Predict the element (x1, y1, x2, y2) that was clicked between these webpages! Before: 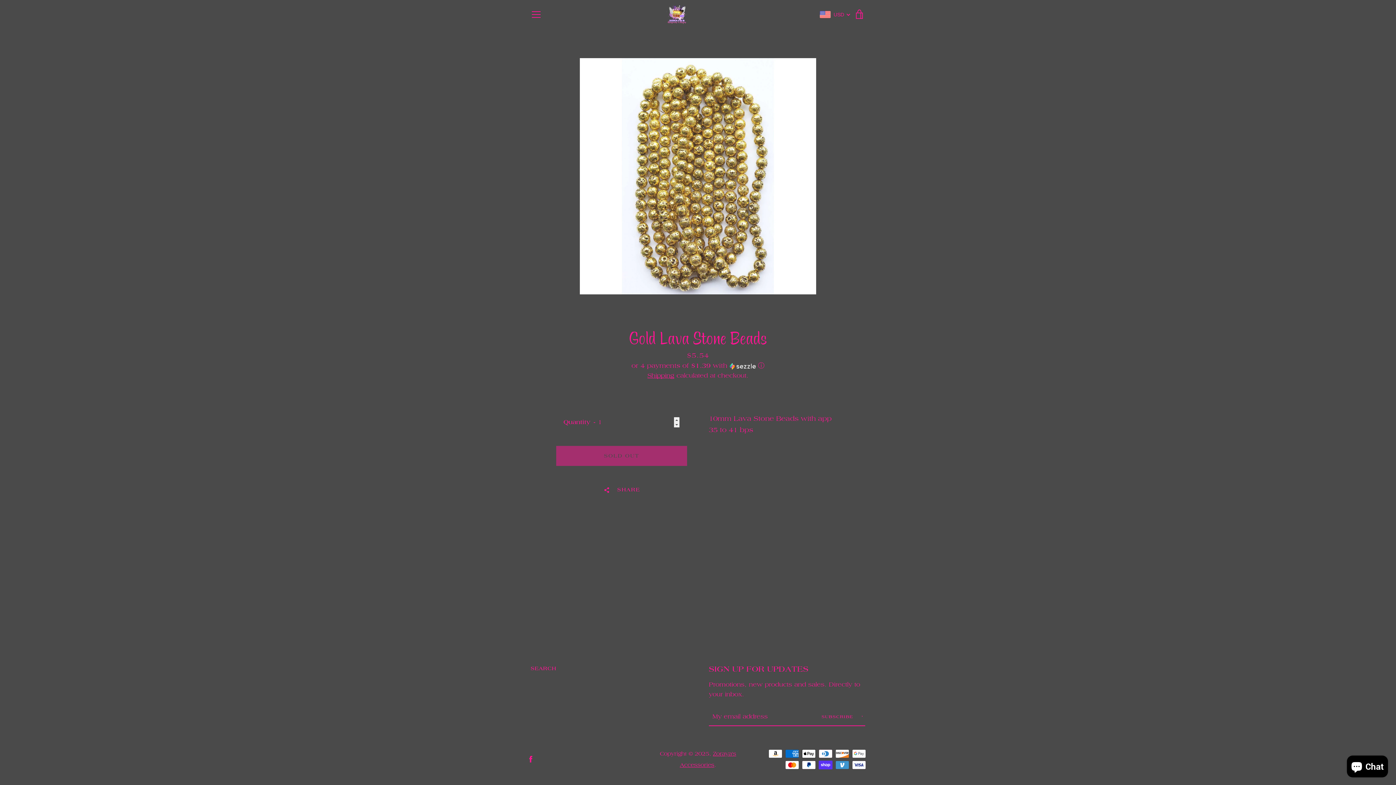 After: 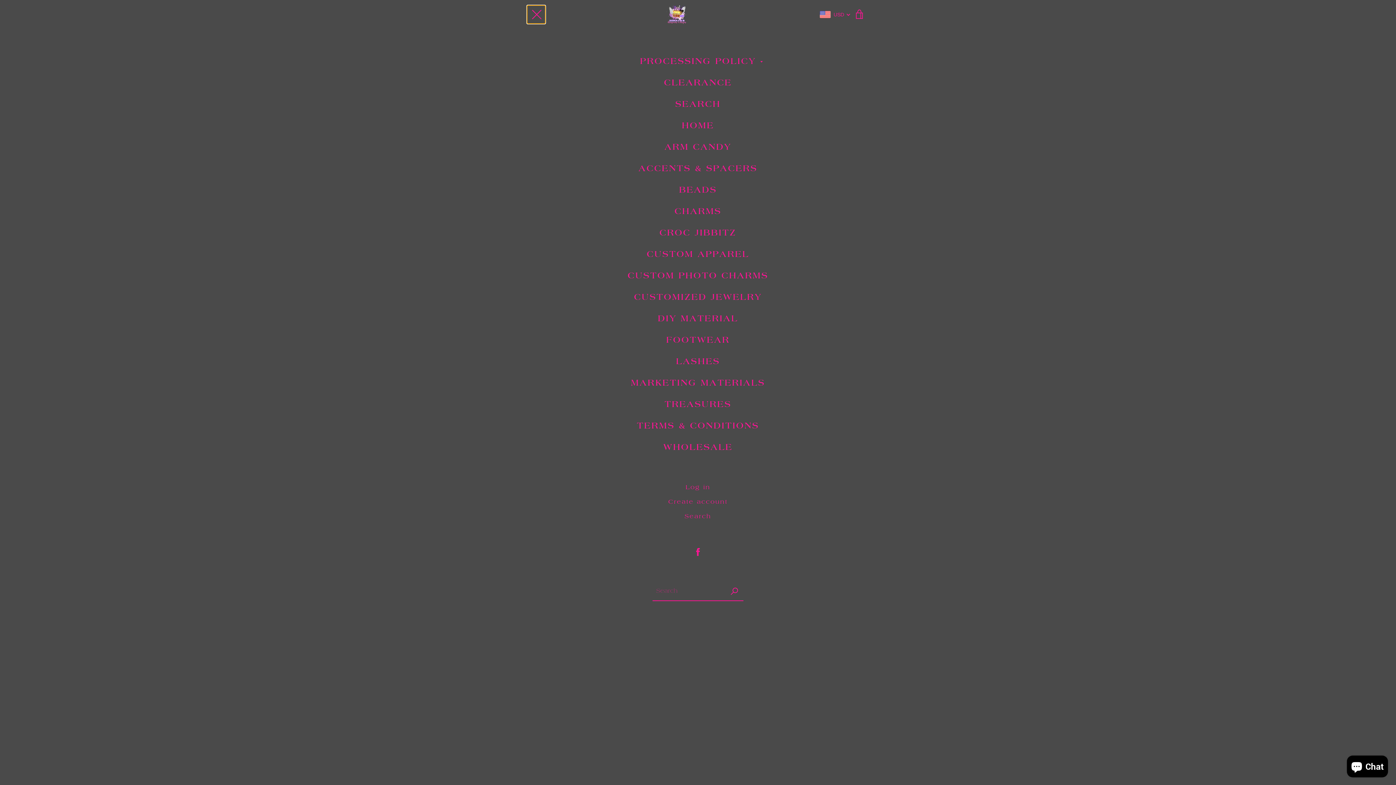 Action: label: MENU bbox: (527, 5, 545, 23)